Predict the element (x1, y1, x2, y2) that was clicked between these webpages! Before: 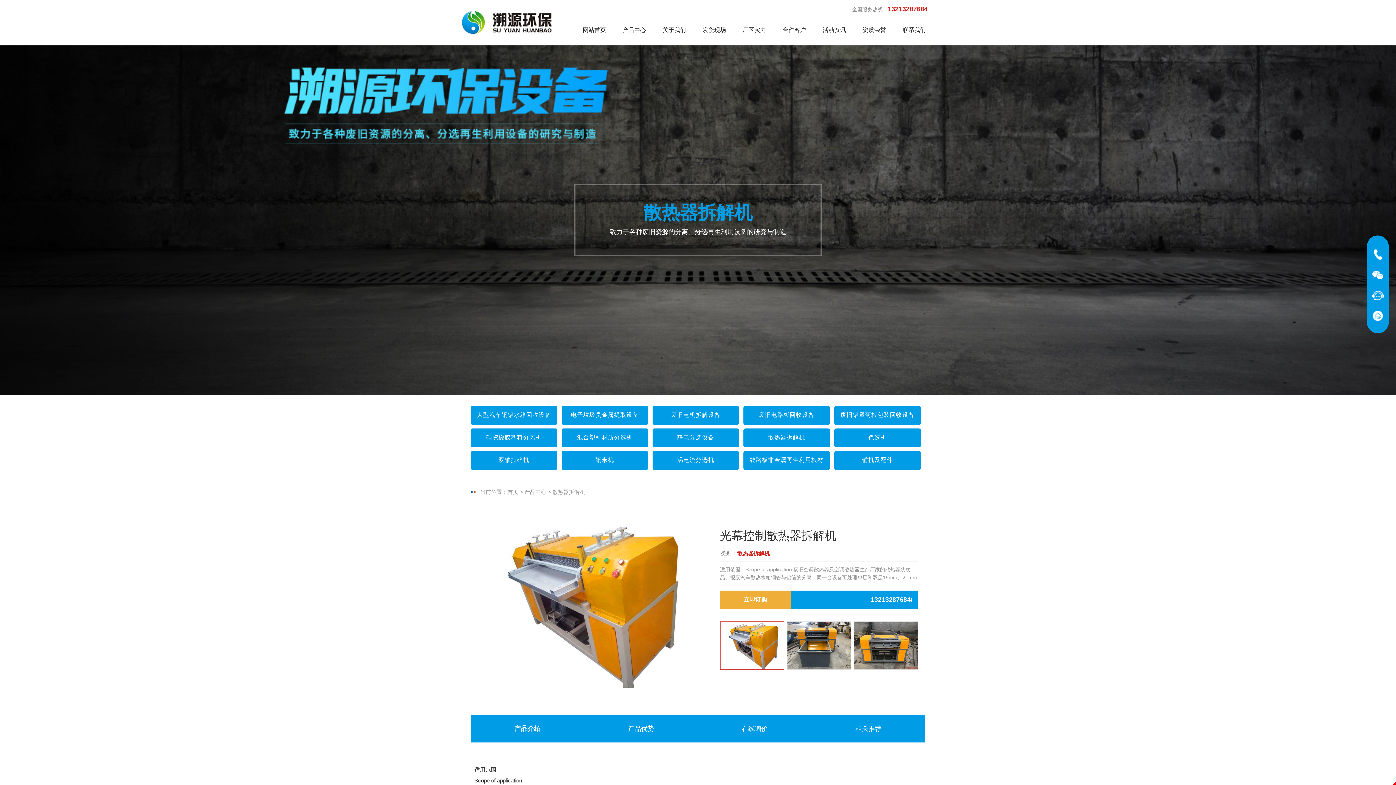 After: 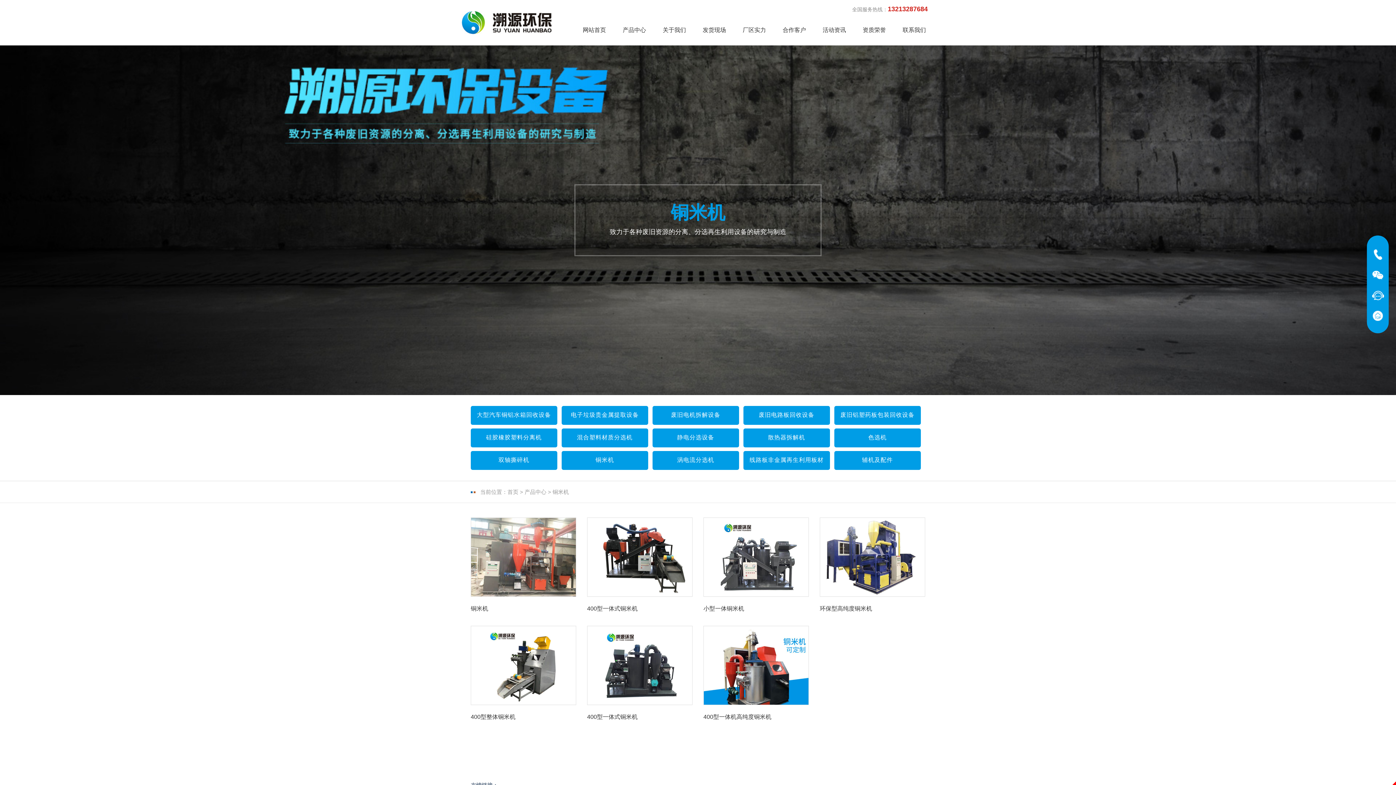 Action: label: 铜米机 bbox: (561, 451, 648, 470)